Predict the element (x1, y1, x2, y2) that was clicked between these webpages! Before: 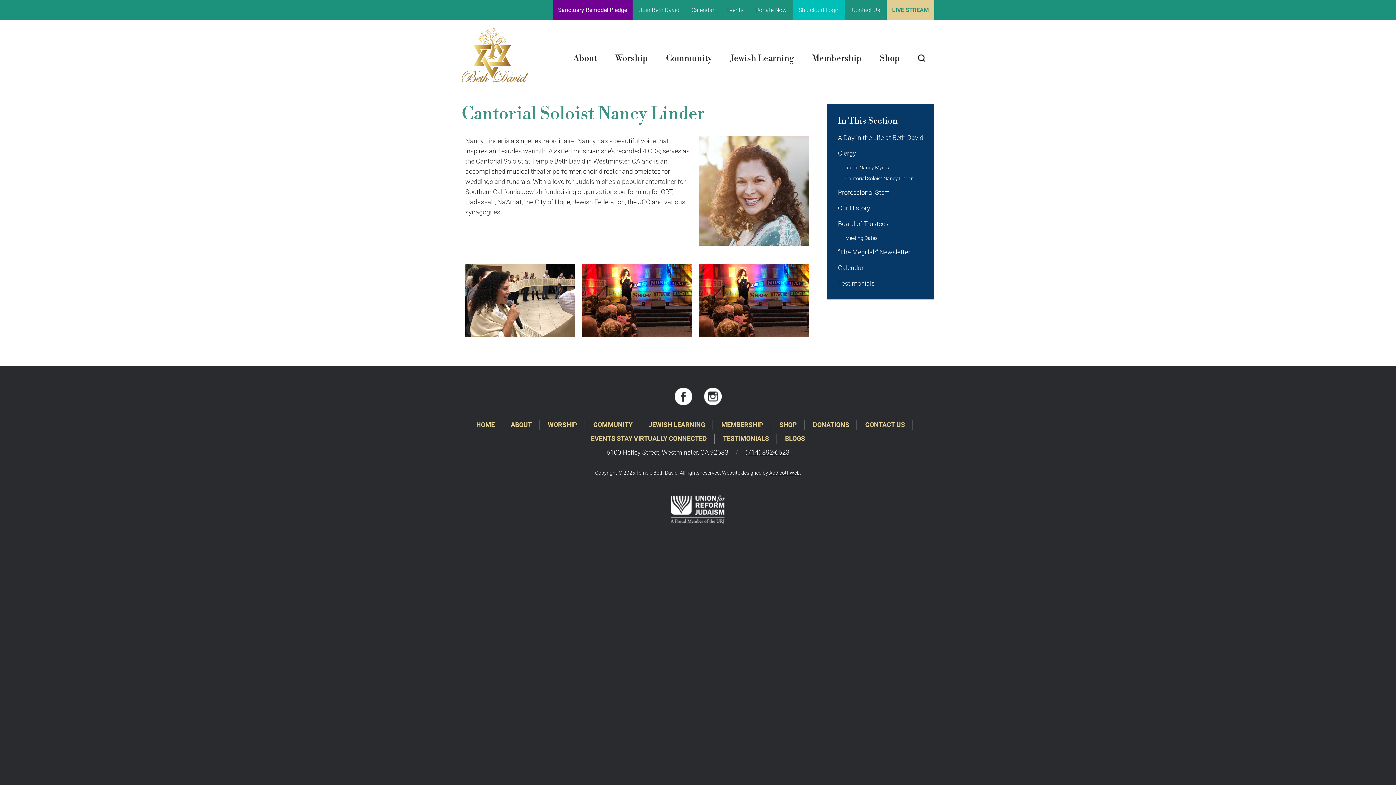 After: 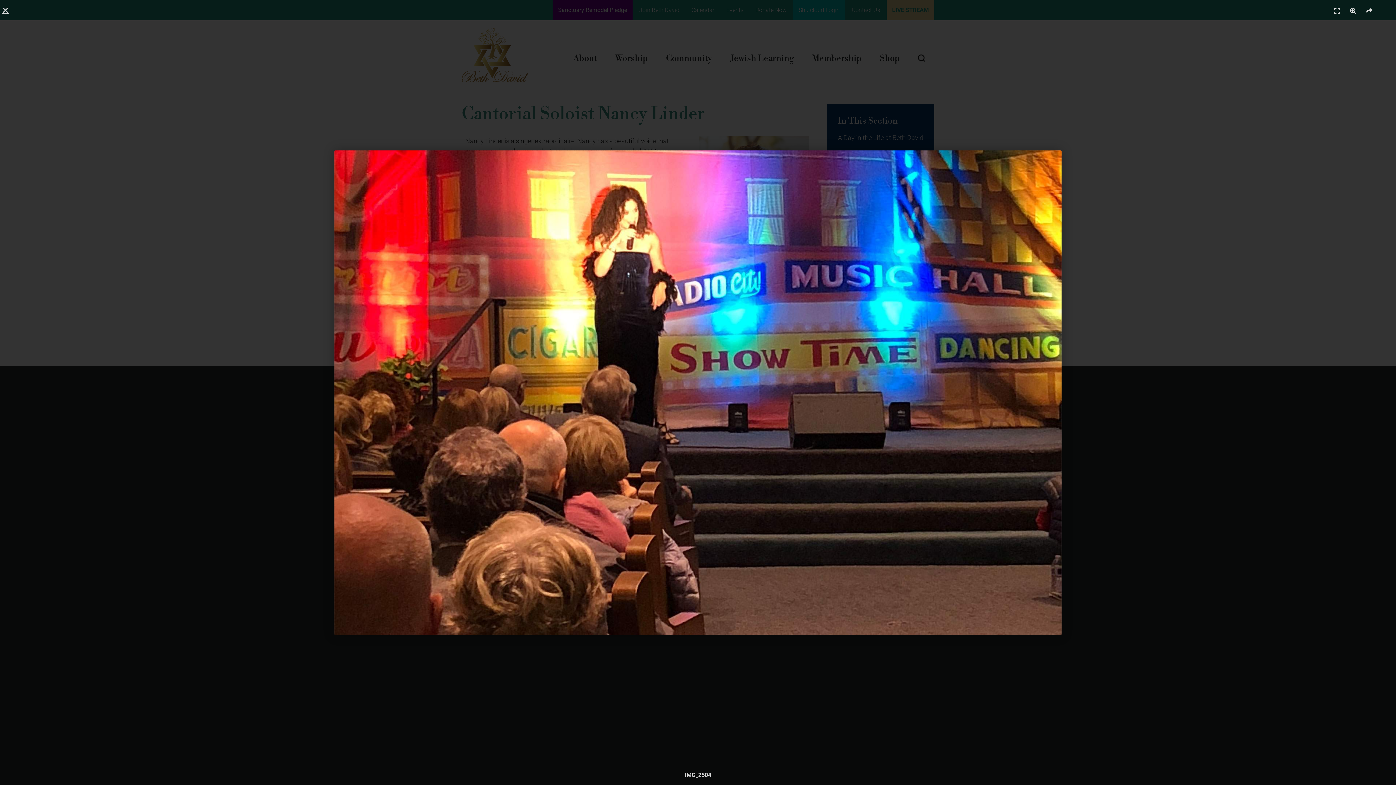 Action: bbox: (582, 263, 692, 336)